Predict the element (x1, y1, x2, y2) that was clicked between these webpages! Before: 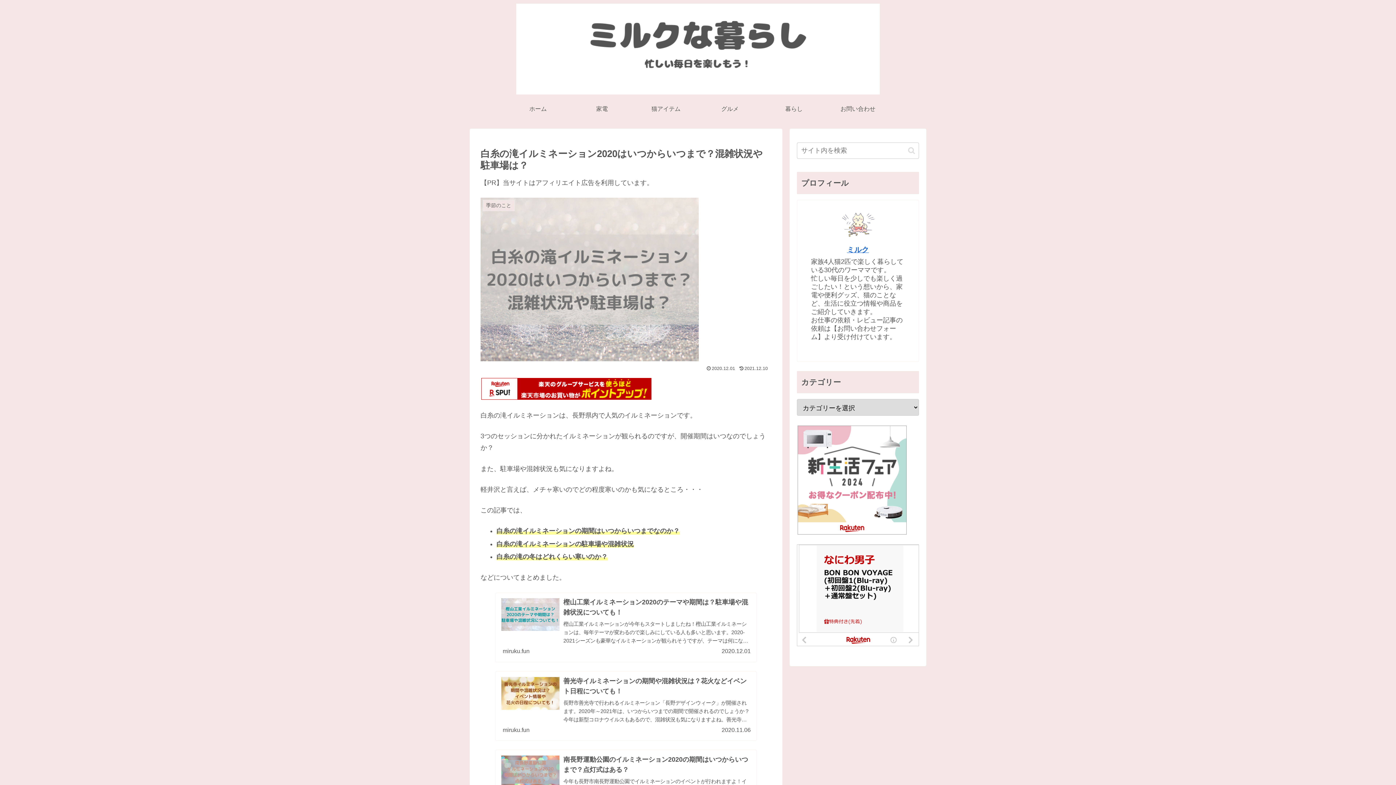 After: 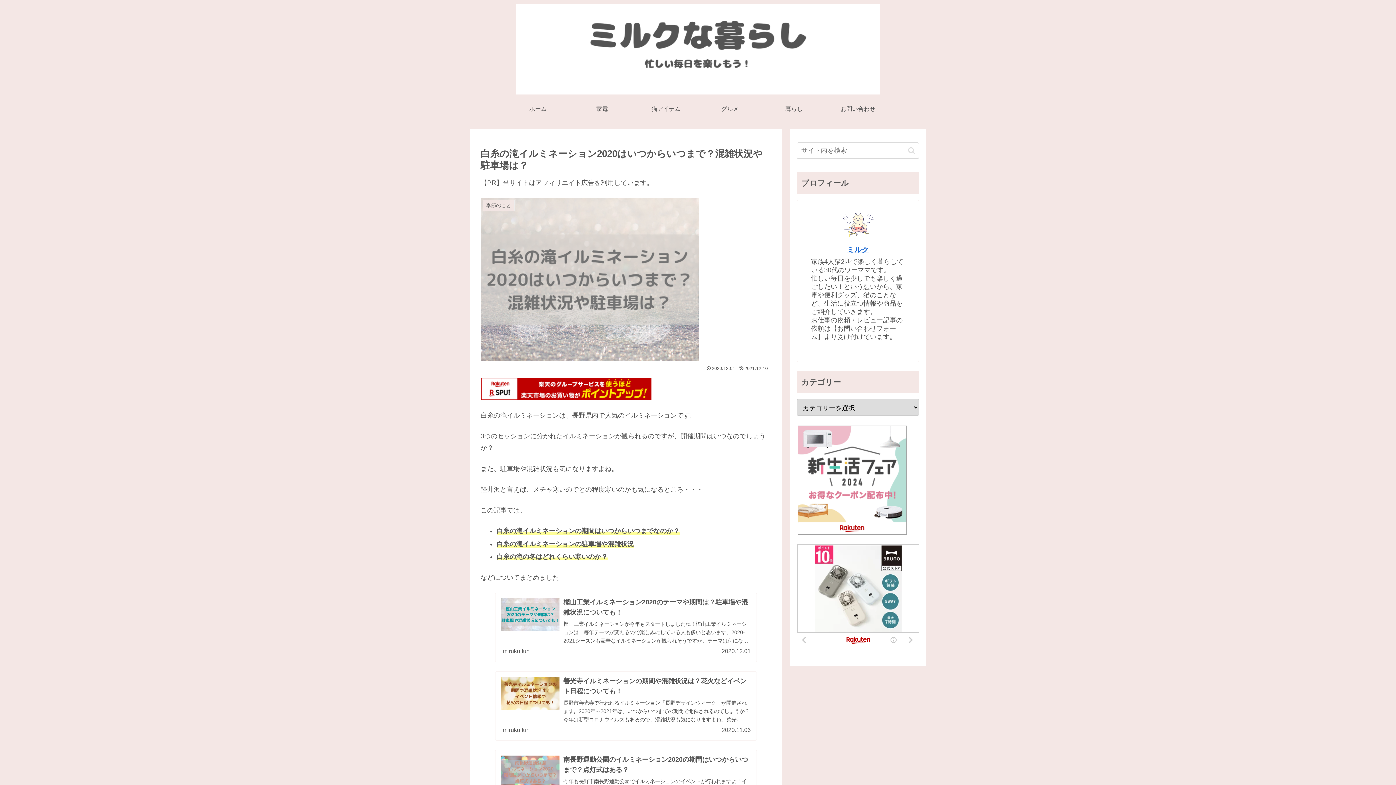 Action: bbox: (797, 476, 907, 483)